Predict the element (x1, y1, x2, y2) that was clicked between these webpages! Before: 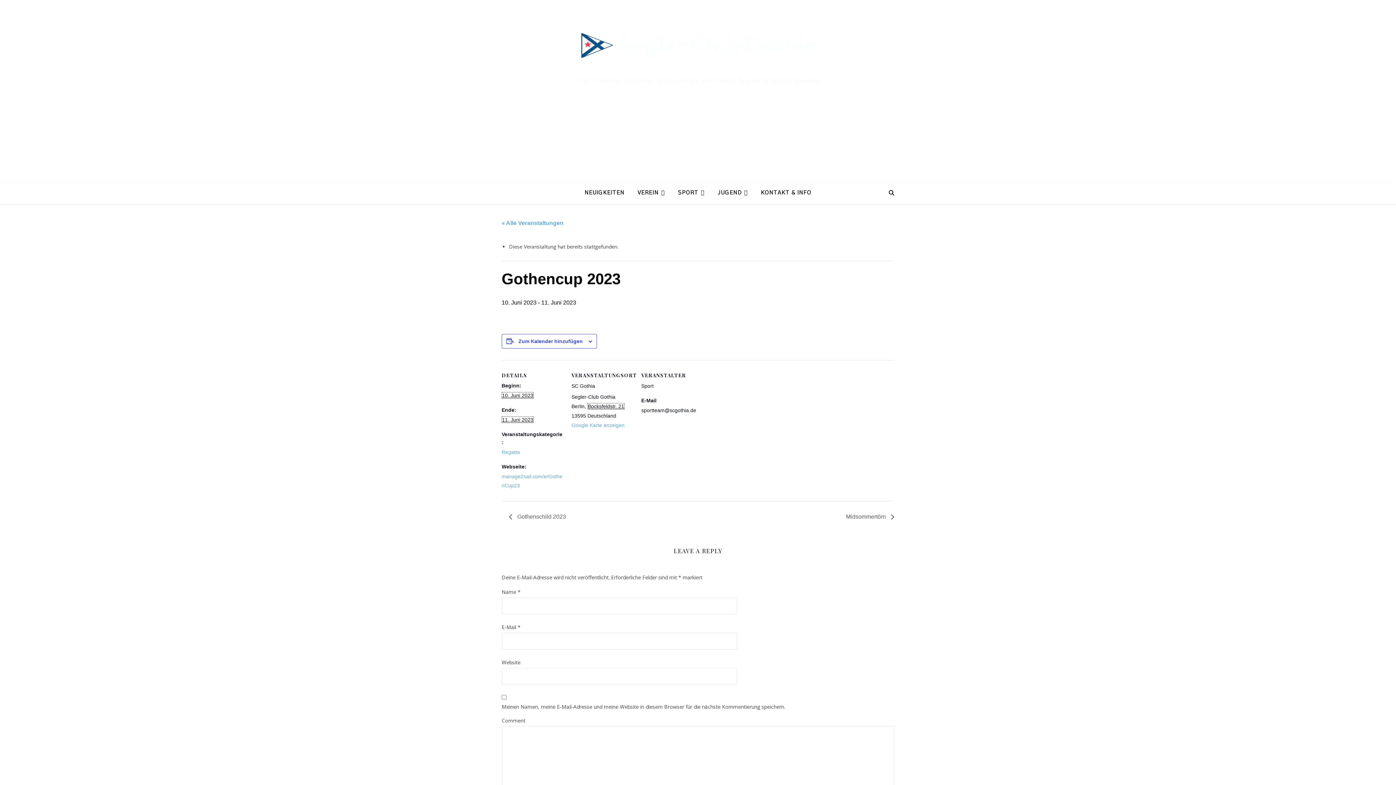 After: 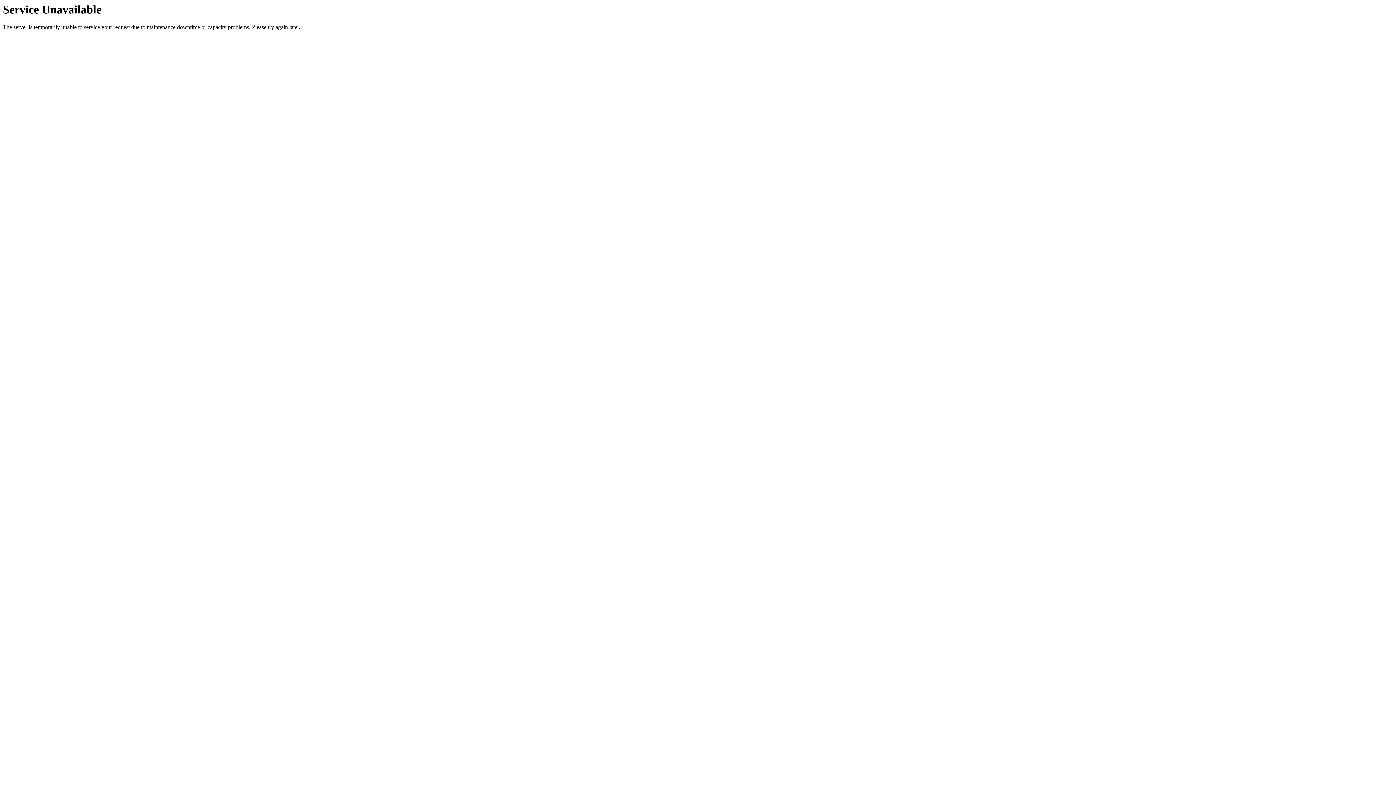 Action: bbox: (0, 0, 1396, 181)